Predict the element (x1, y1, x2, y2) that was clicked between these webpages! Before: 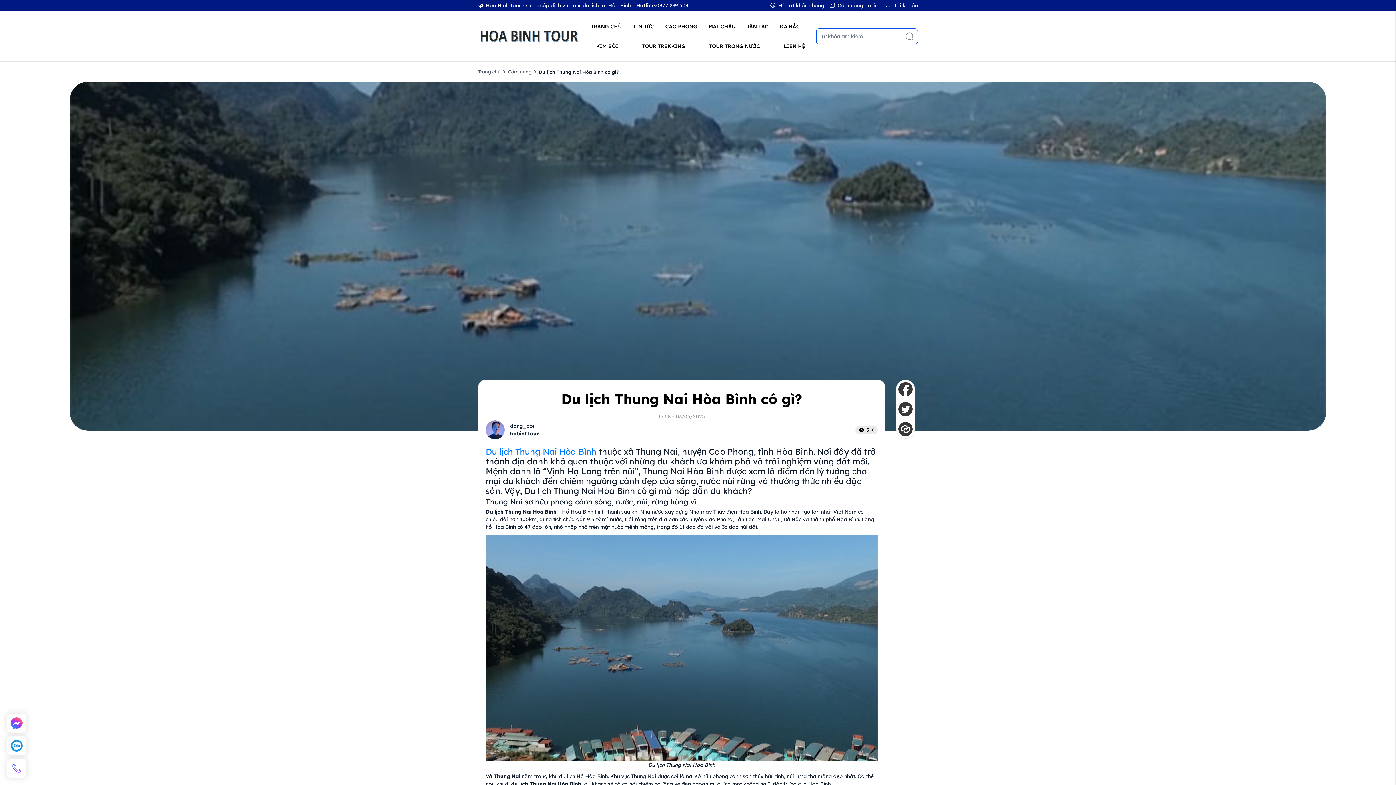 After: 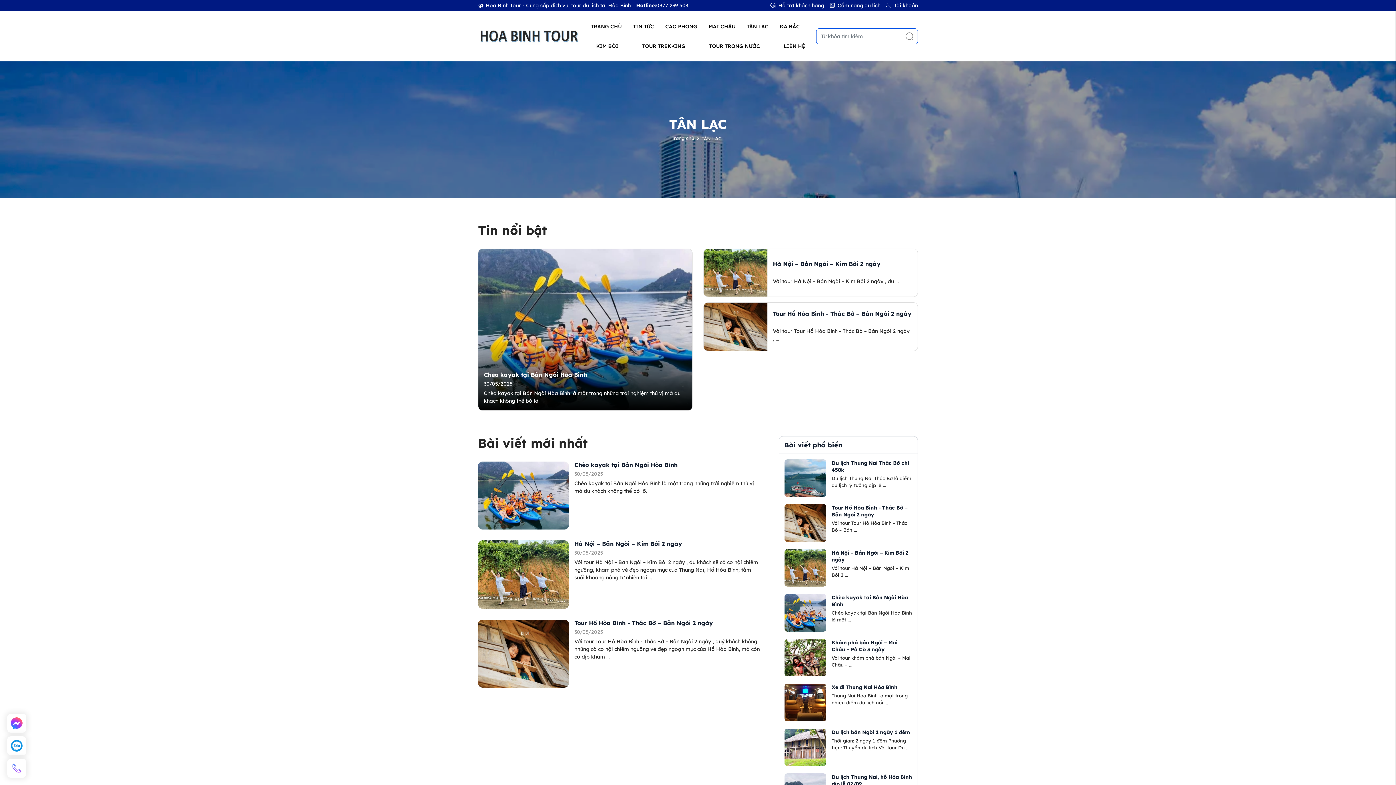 Action: bbox: (746, 16, 768, 36) label: TÂN LẠC